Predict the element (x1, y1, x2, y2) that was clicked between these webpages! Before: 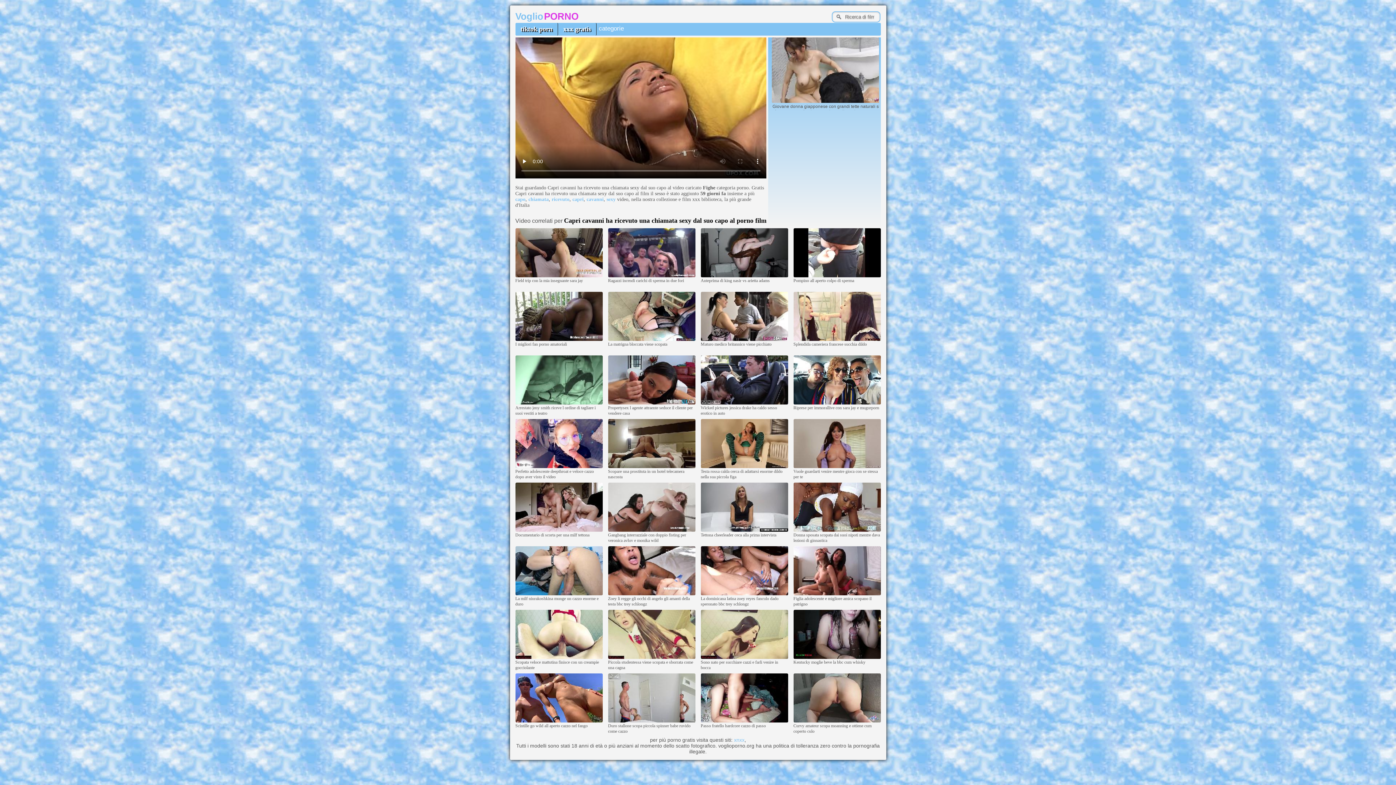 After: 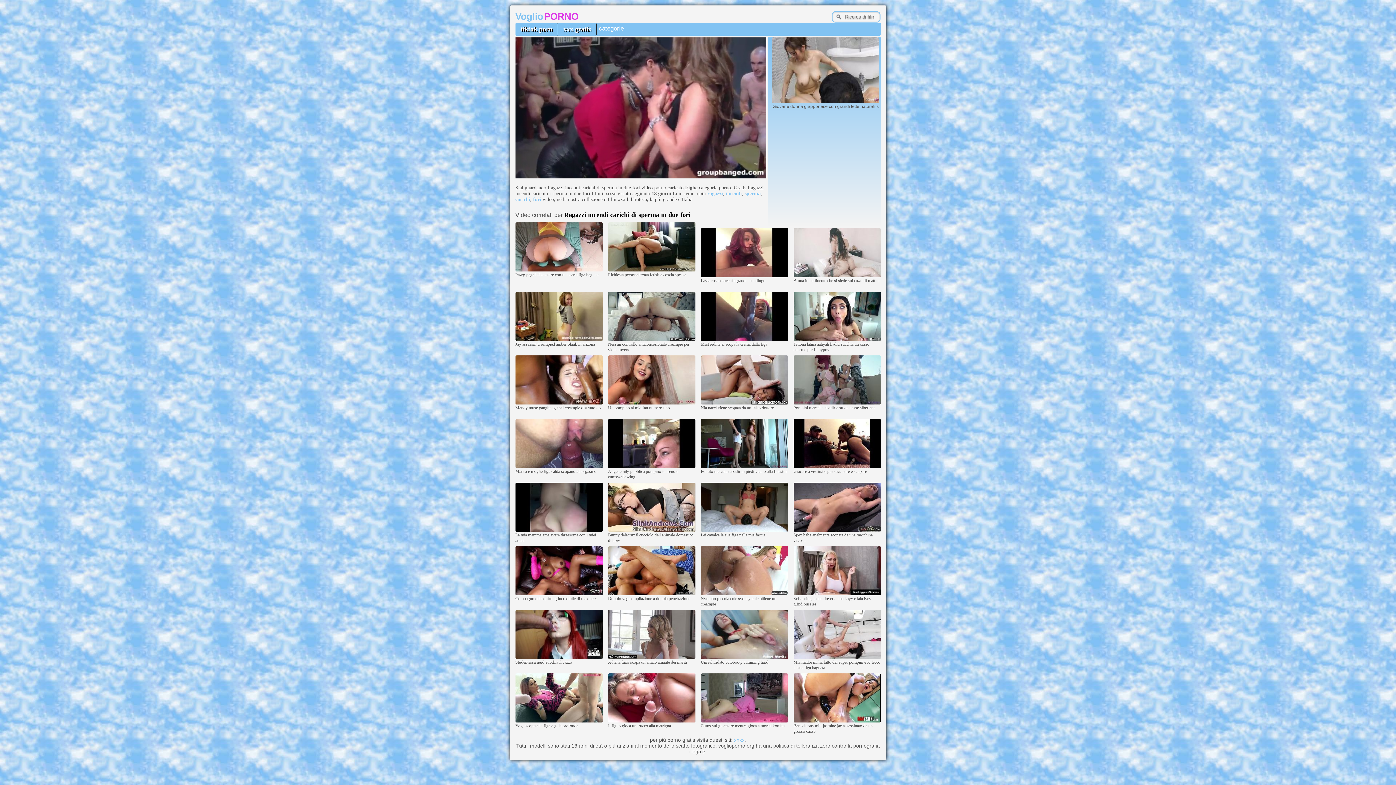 Action: bbox: (608, 273, 695, 278)